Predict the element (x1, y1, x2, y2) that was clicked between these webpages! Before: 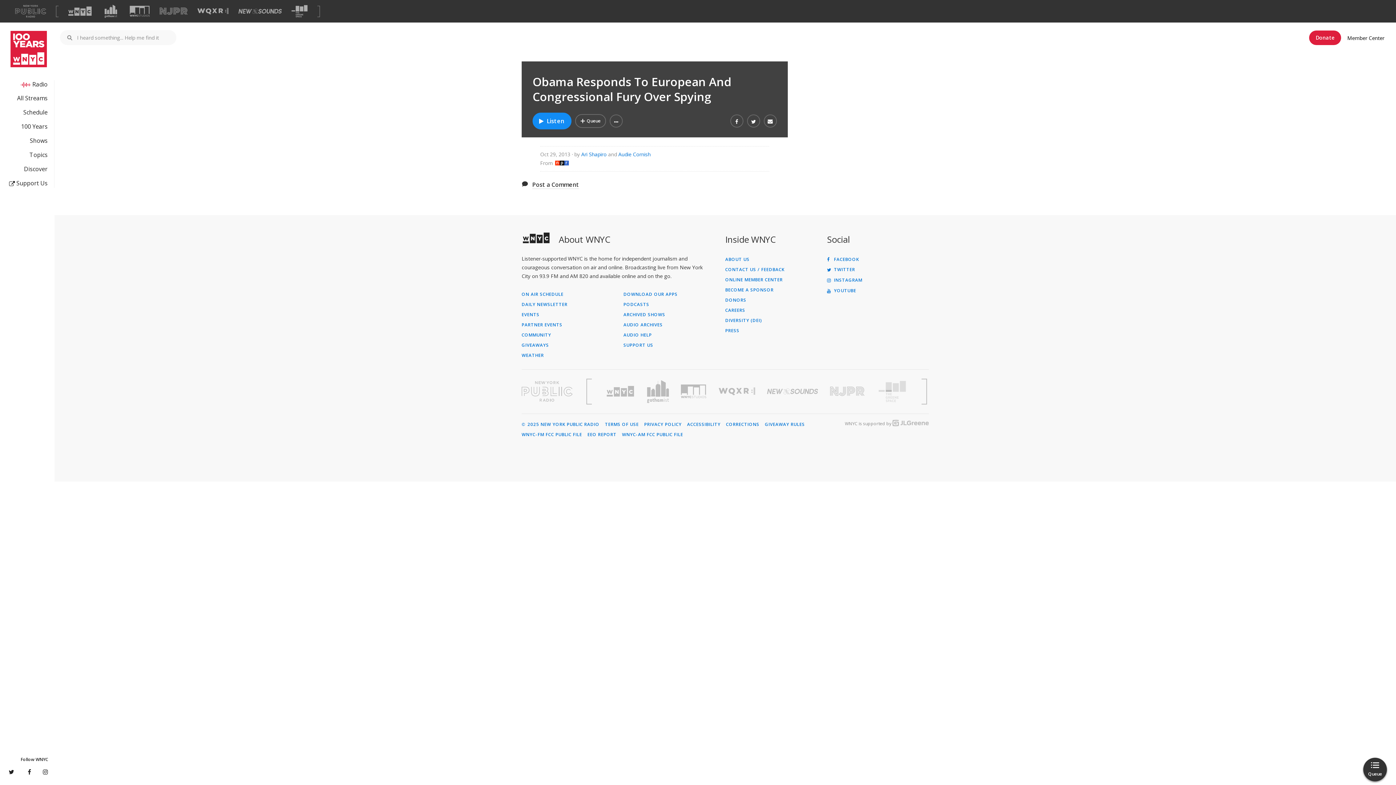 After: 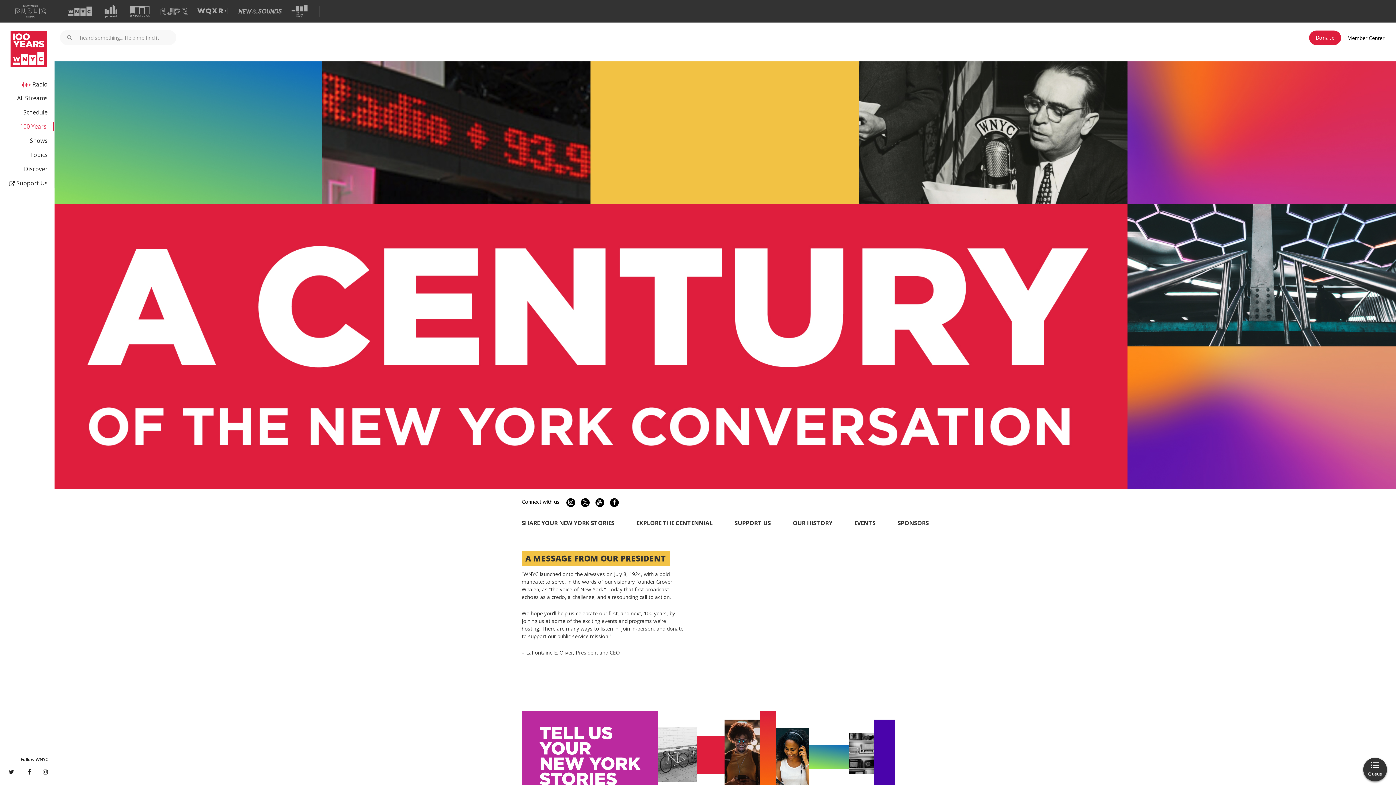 Action: label: 100 Years bbox: (0, 122, 47, 130)